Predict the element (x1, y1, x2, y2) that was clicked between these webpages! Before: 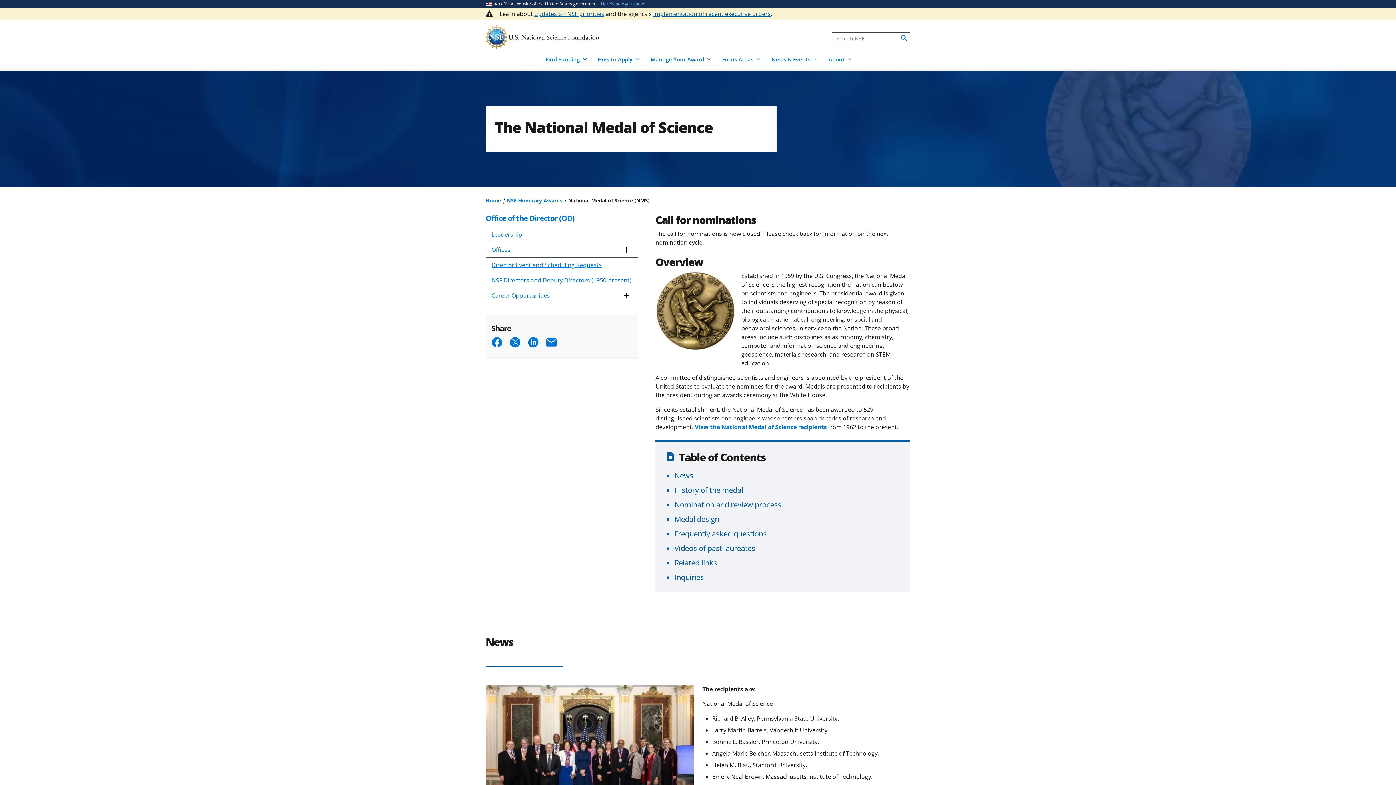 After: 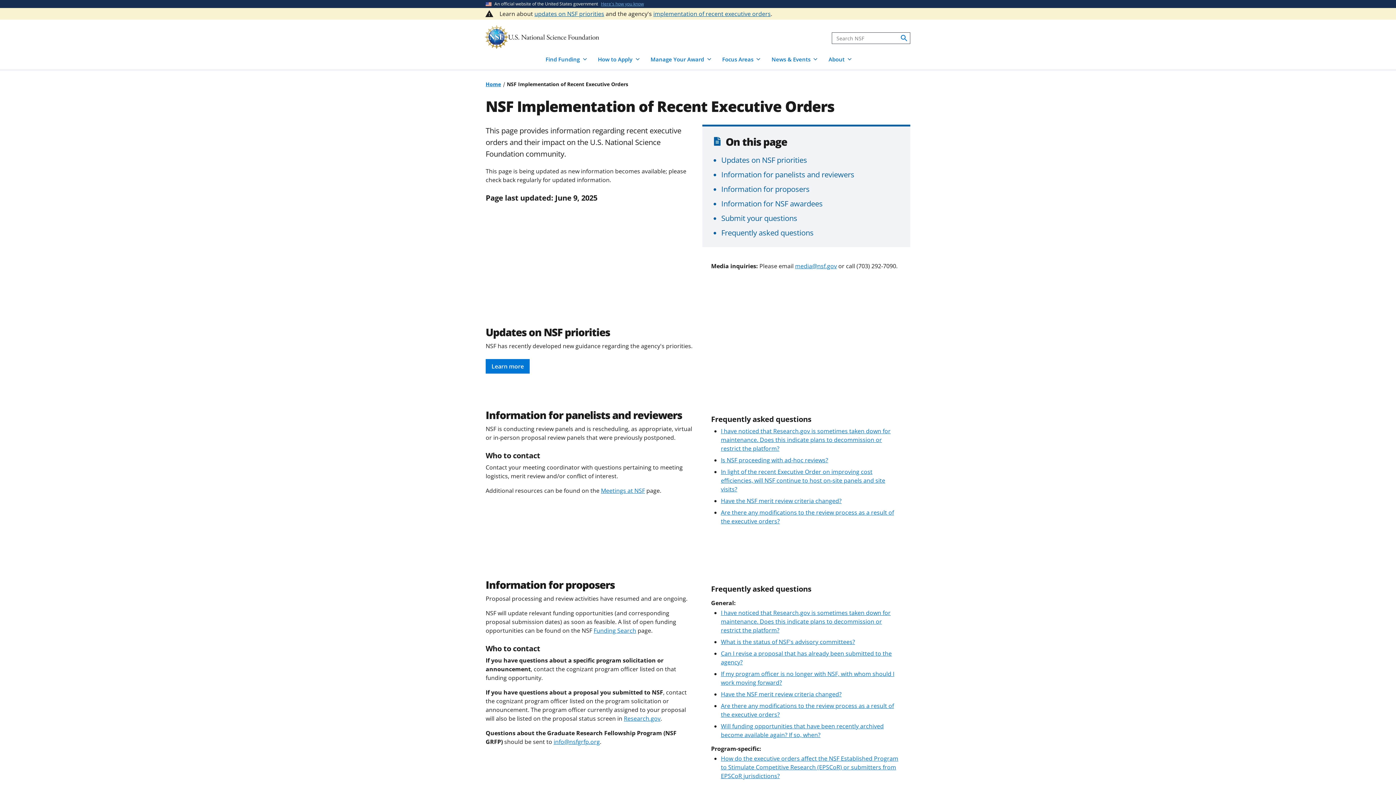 Action: bbox: (653, 9, 770, 17) label: implementation of recent executive orders